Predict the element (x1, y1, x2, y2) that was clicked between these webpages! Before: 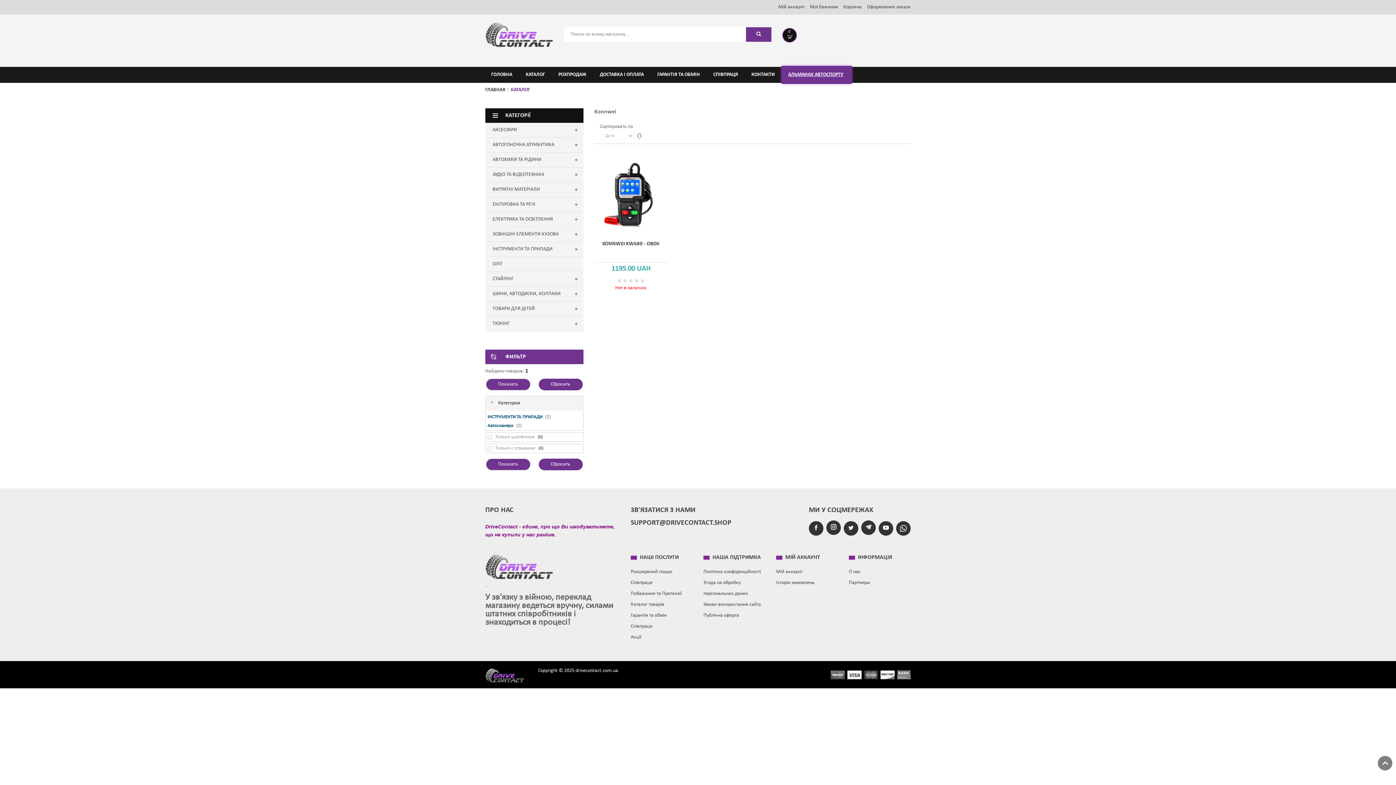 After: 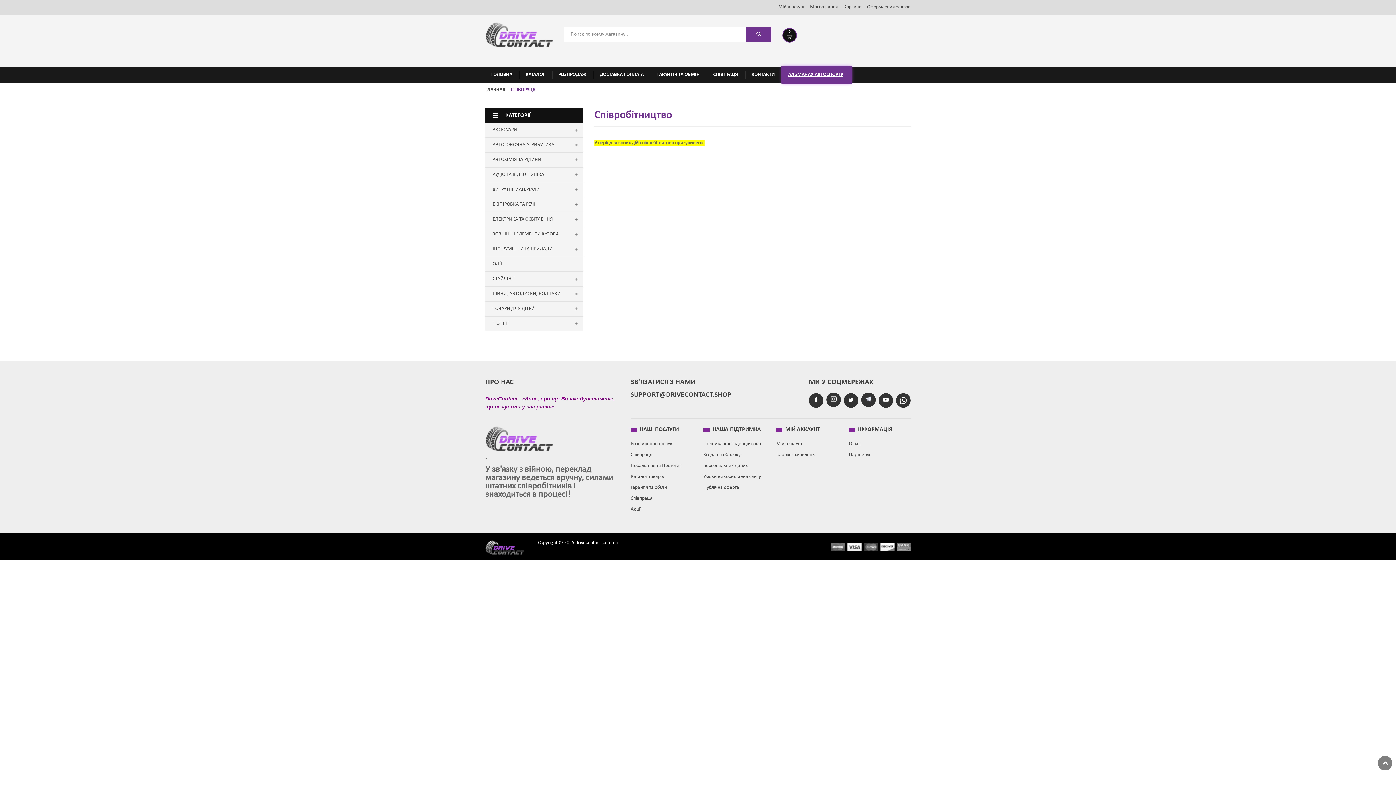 Action: label: Співпраця bbox: (630, 621, 692, 632)